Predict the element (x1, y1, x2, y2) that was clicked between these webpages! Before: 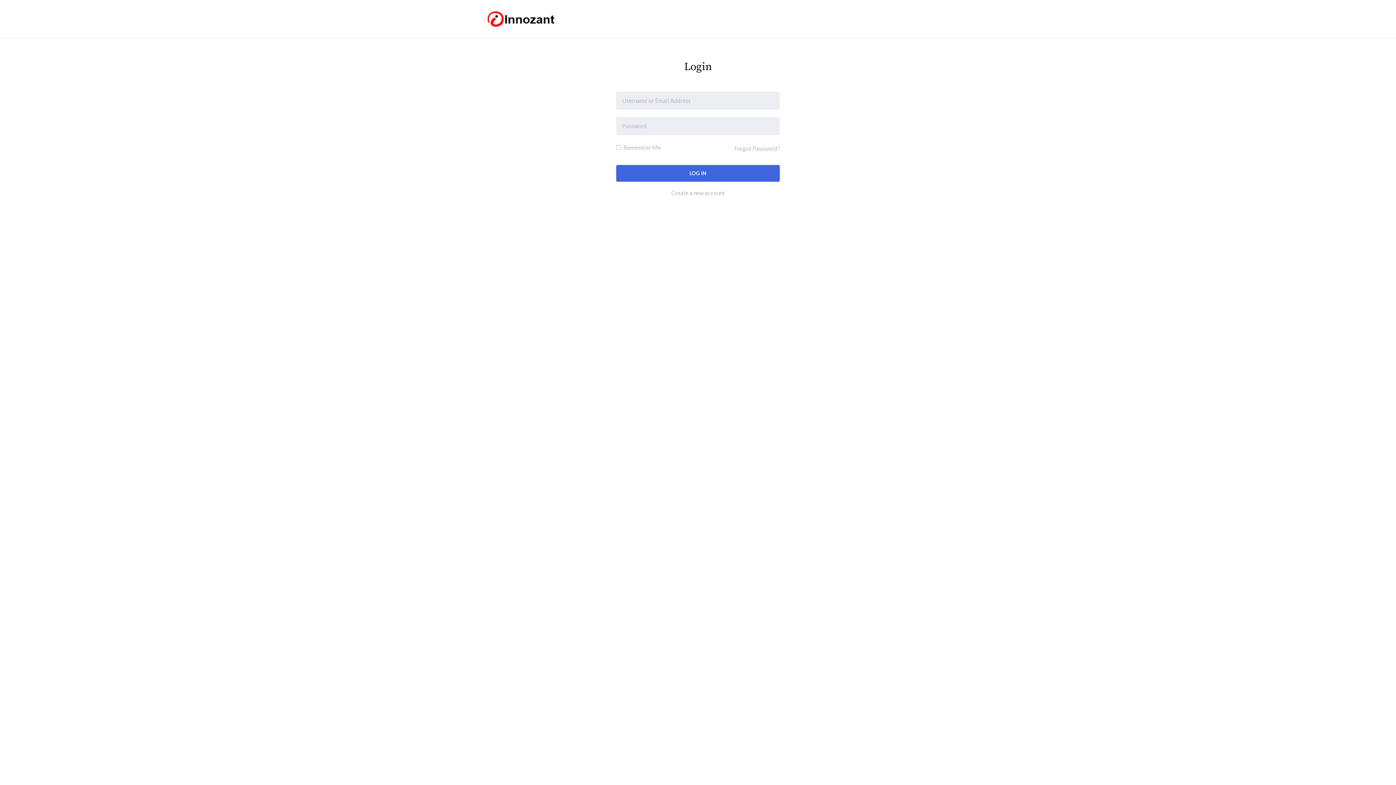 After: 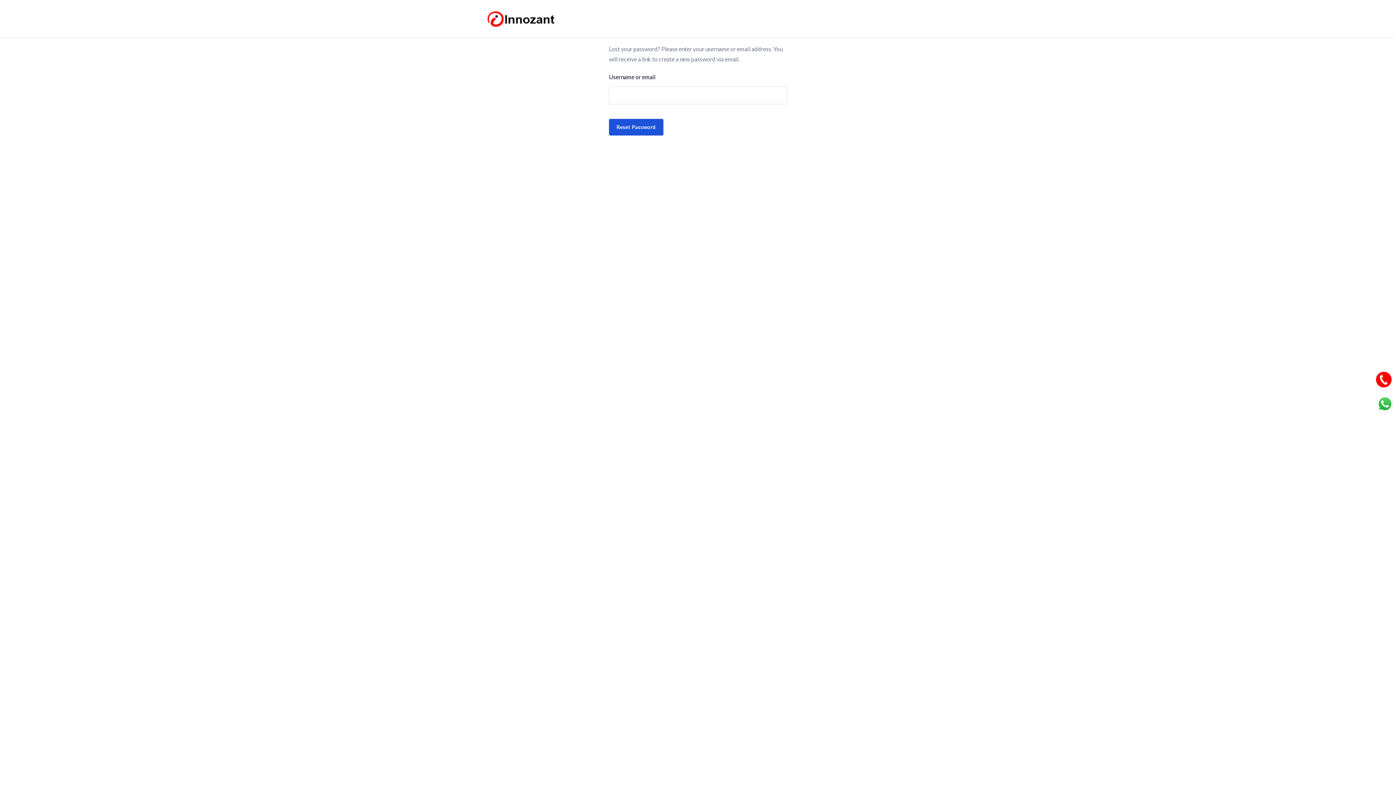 Action: label: Forgot Password? bbox: (734, 145, 780, 151)